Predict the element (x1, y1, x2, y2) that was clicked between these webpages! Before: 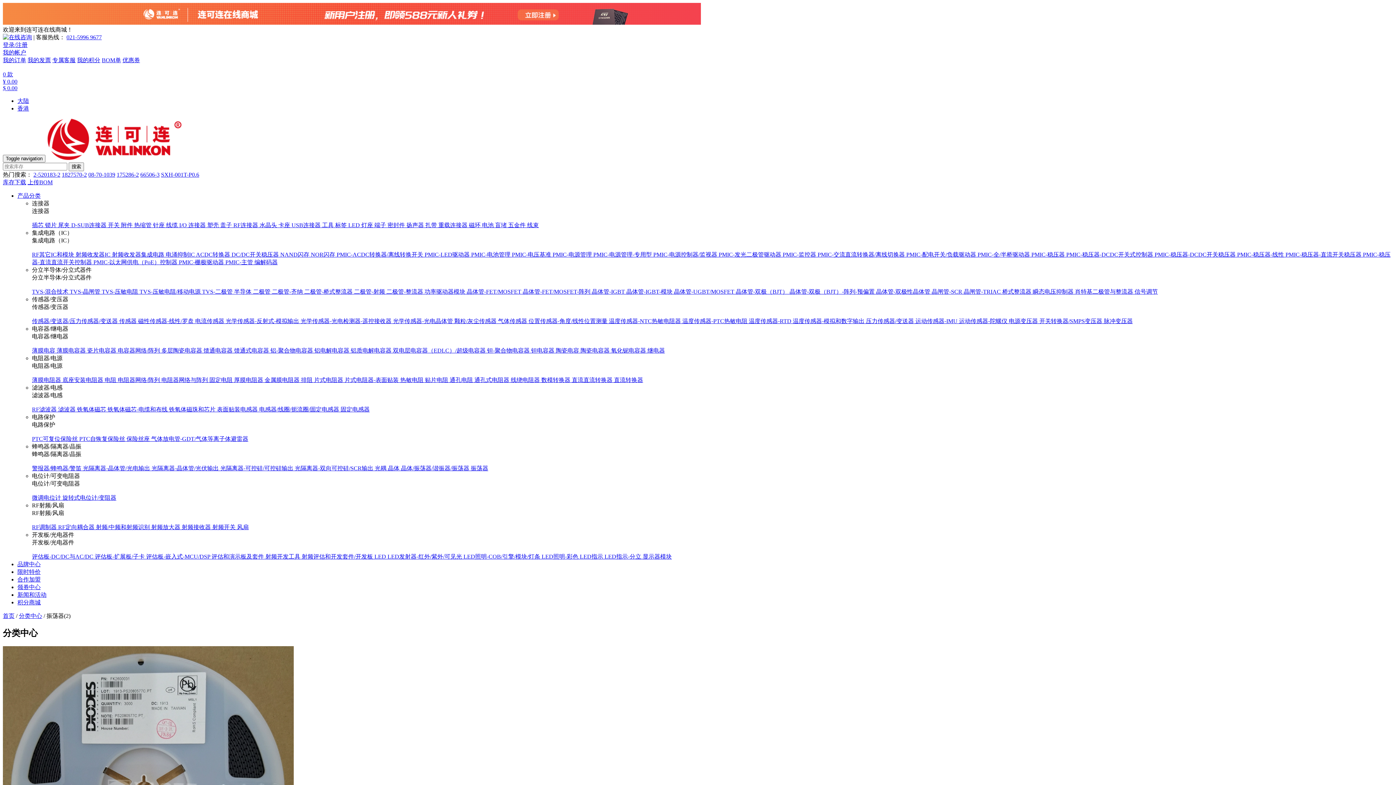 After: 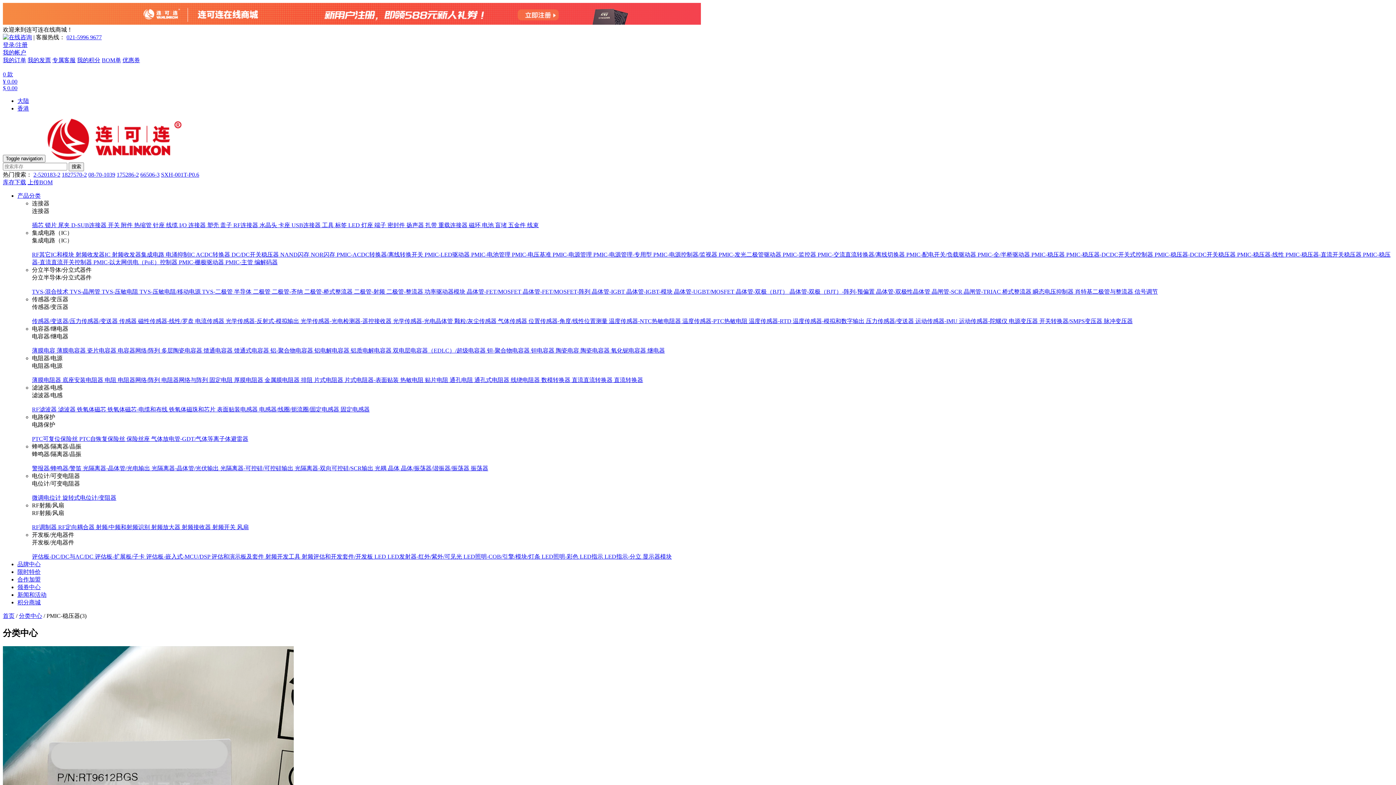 Action: label: PMIC-稳压器  bbox: (1031, 251, 1066, 257)